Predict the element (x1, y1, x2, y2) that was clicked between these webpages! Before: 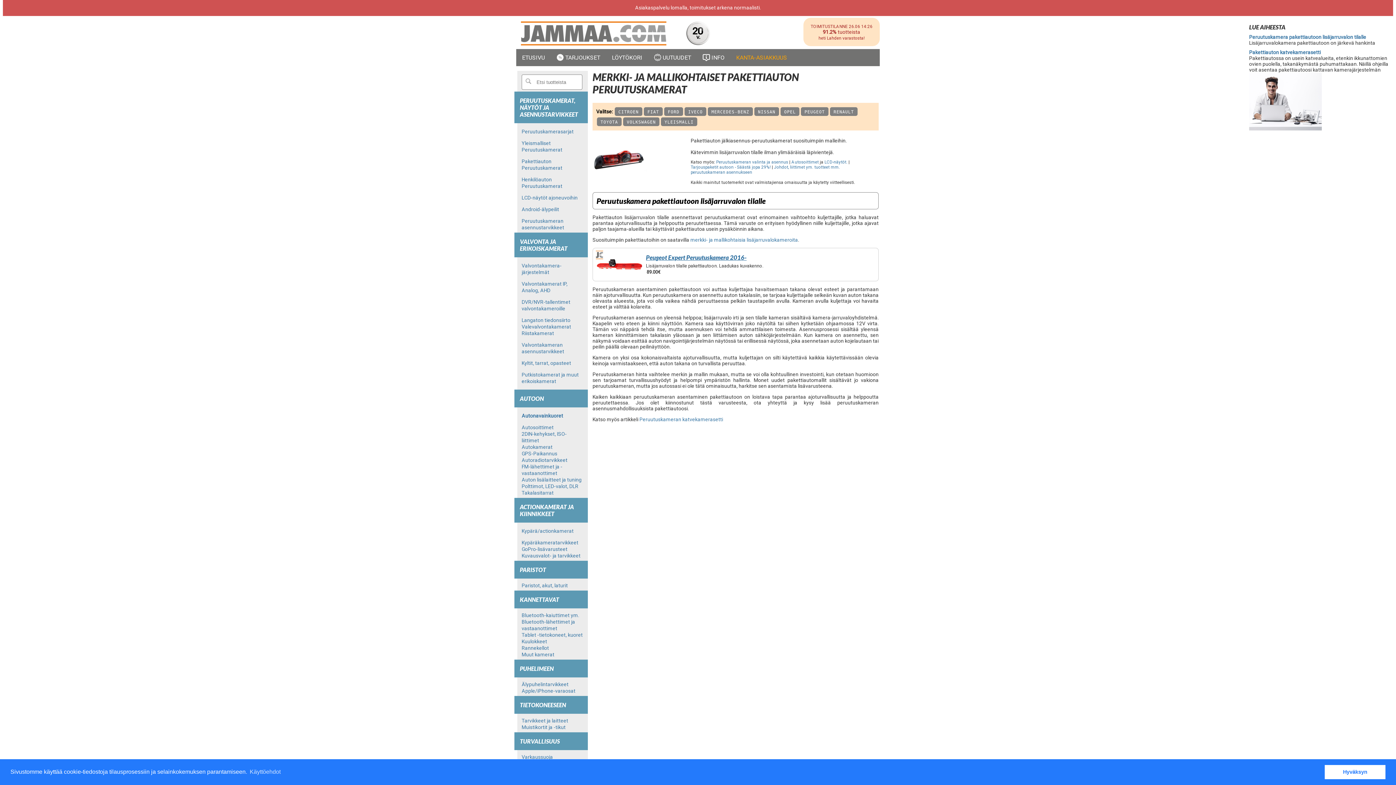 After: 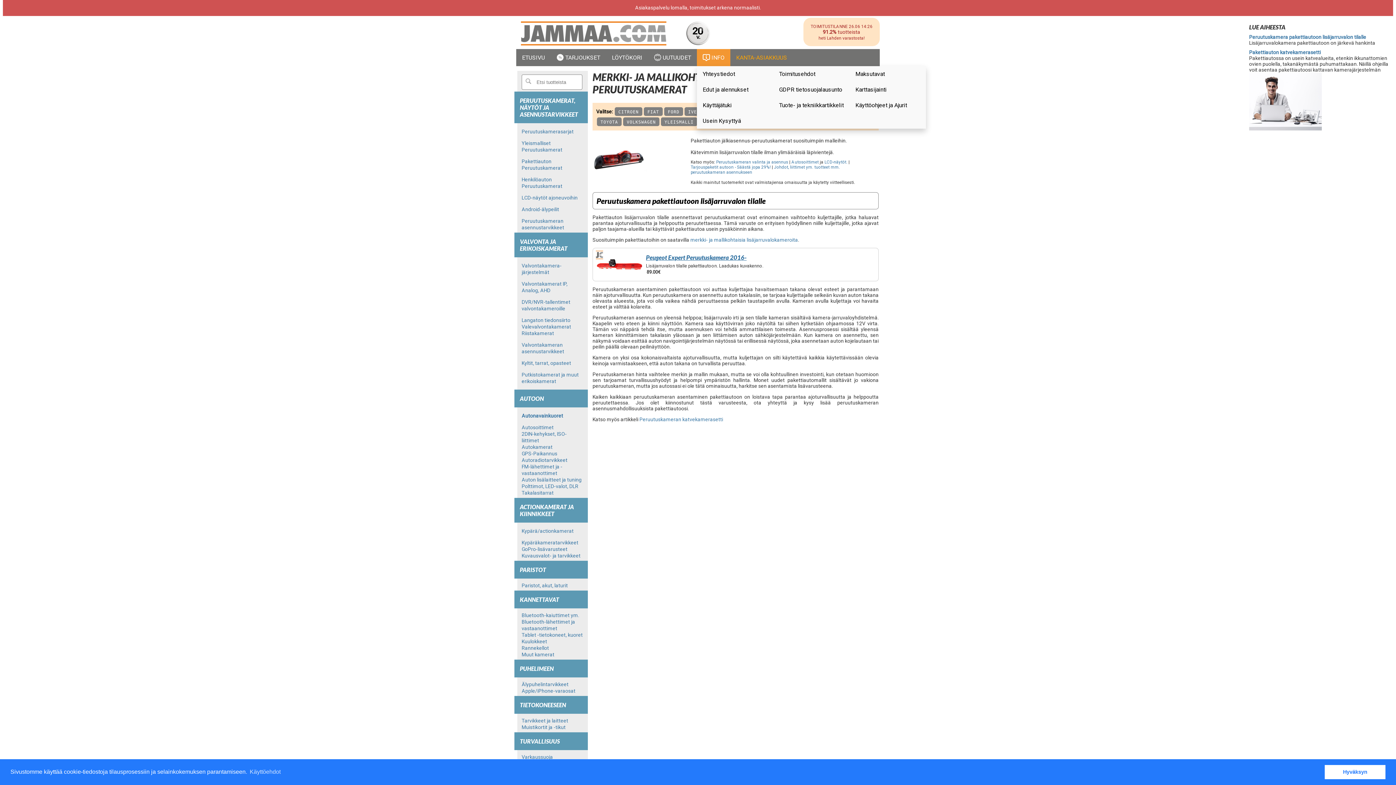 Action: bbox: (697, 49, 730, 66) label:  INFO